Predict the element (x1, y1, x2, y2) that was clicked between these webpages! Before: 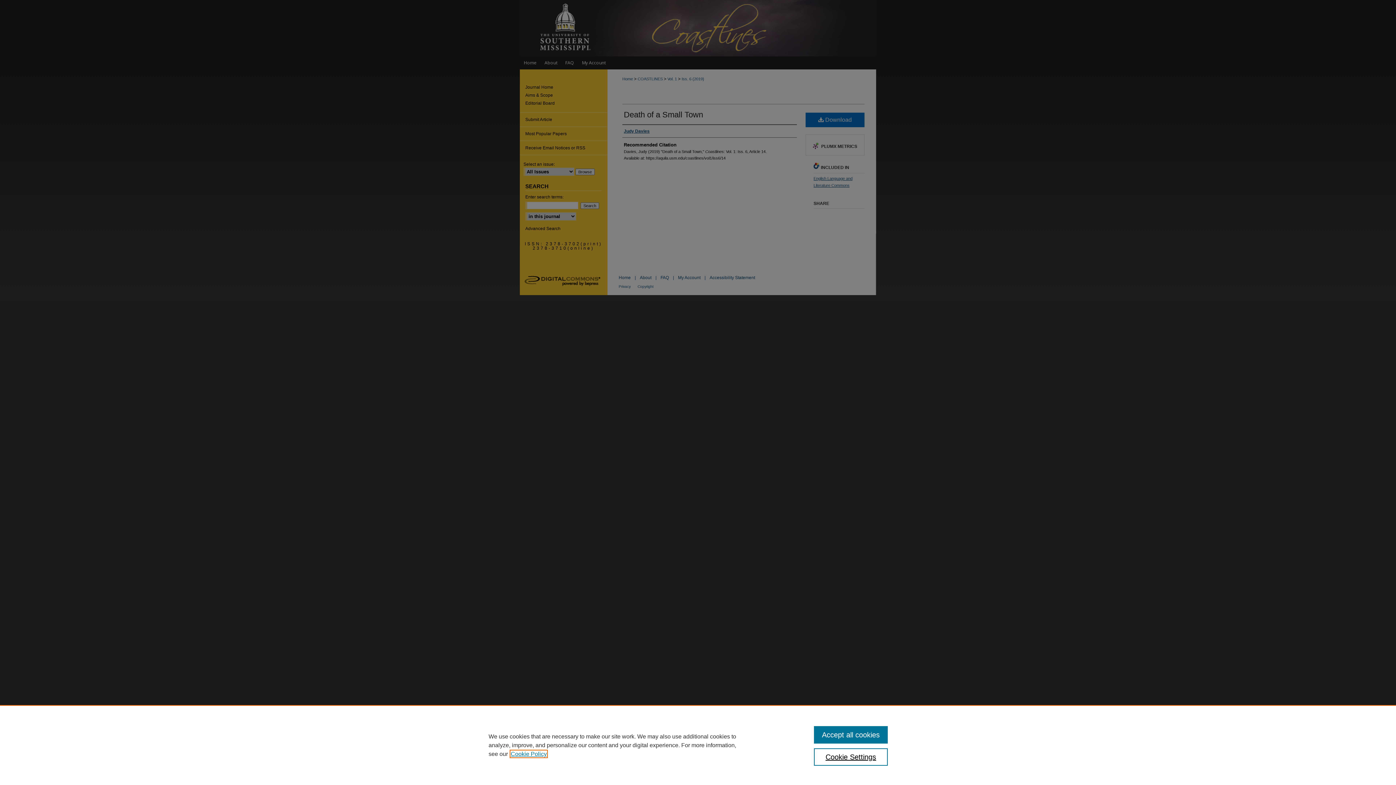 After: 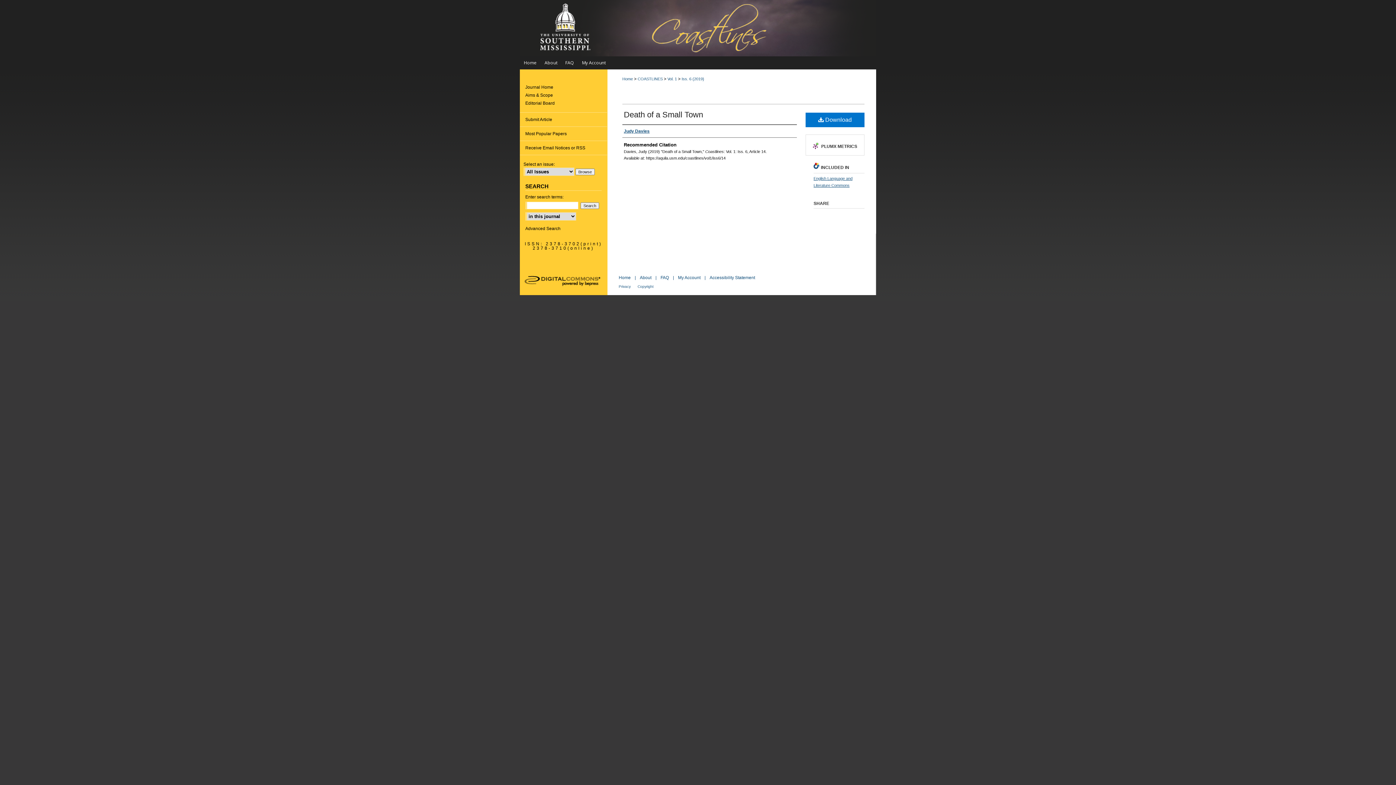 Action: label: Accept all cookies bbox: (814, 726, 887, 744)